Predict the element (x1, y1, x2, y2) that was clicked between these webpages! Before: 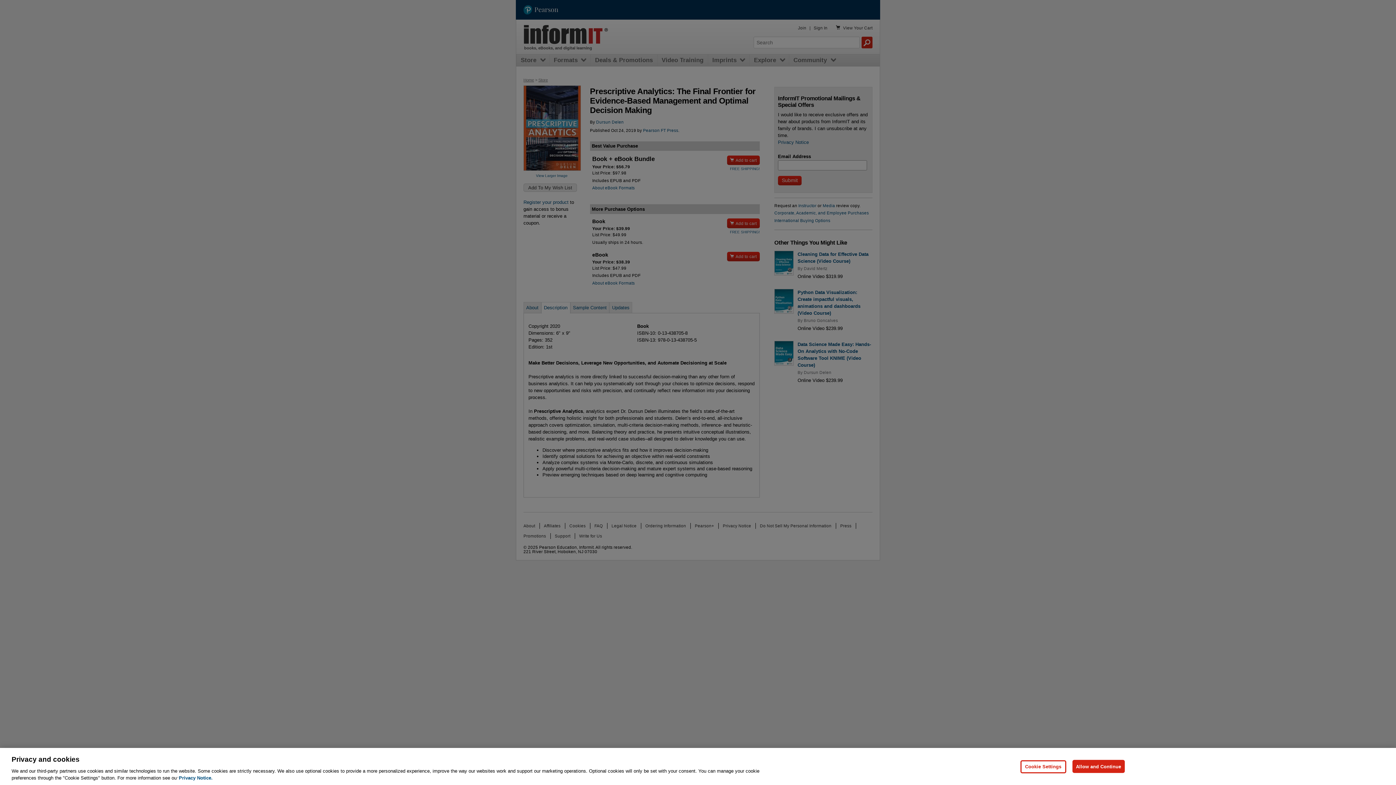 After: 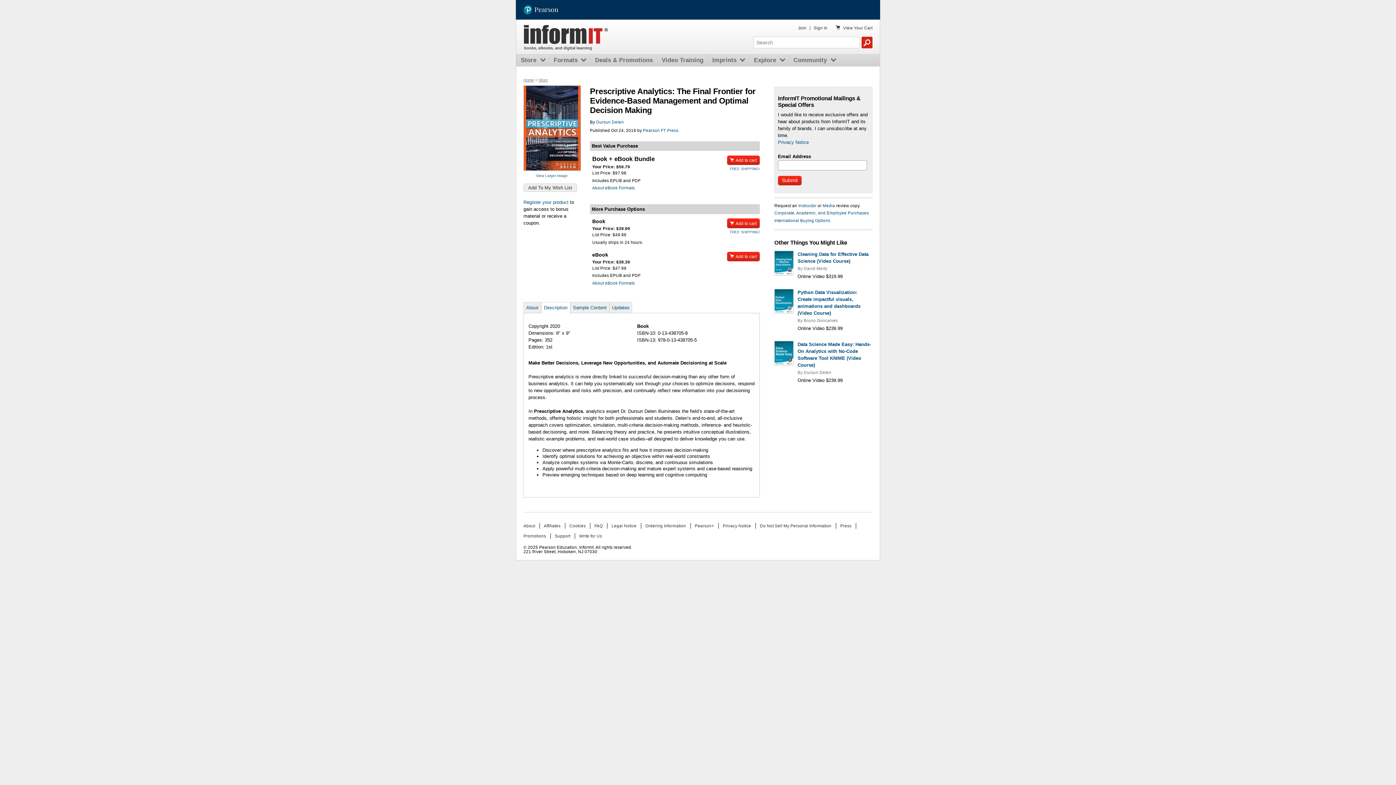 Action: bbox: (1072, 760, 1125, 773) label: Allow and Continue